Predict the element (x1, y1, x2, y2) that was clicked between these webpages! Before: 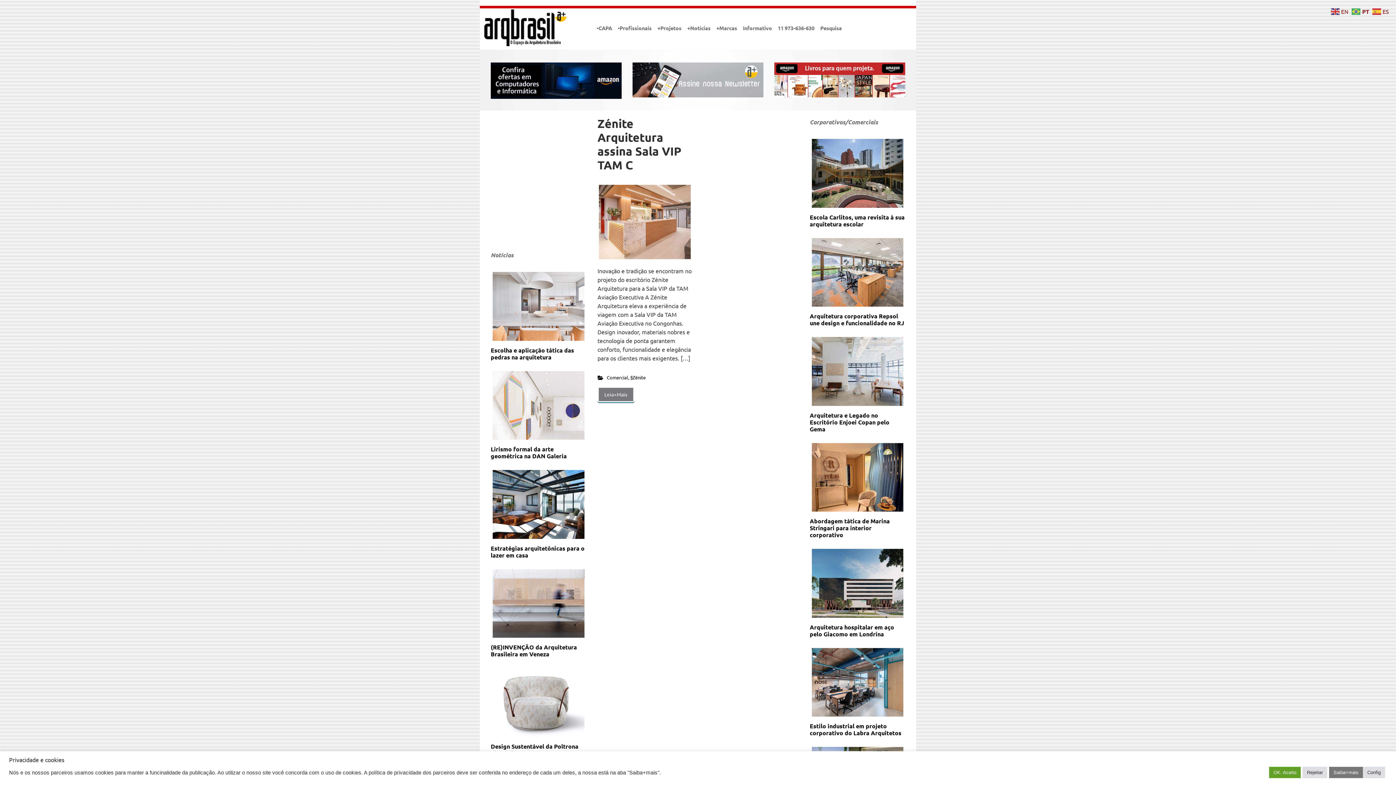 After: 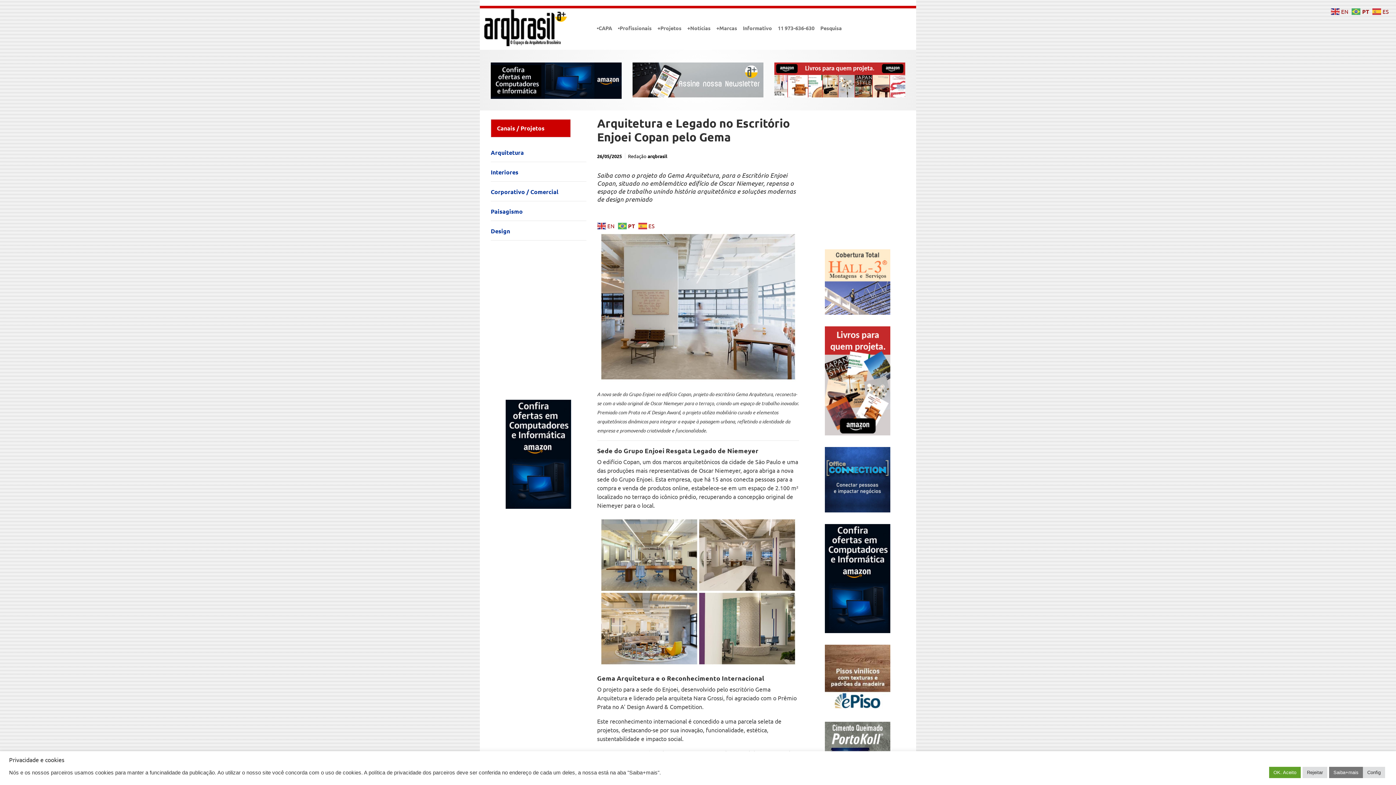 Action: bbox: (810, 368, 905, 377)